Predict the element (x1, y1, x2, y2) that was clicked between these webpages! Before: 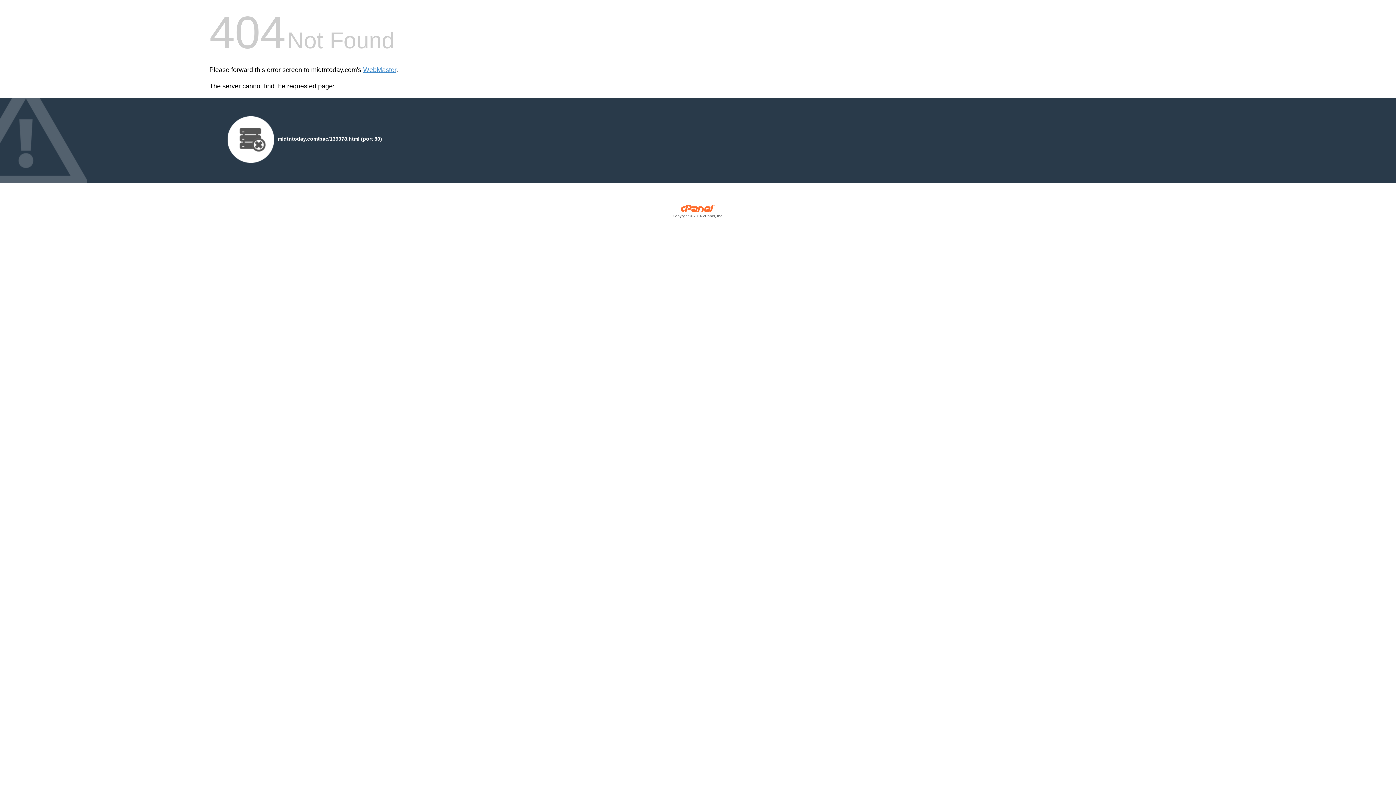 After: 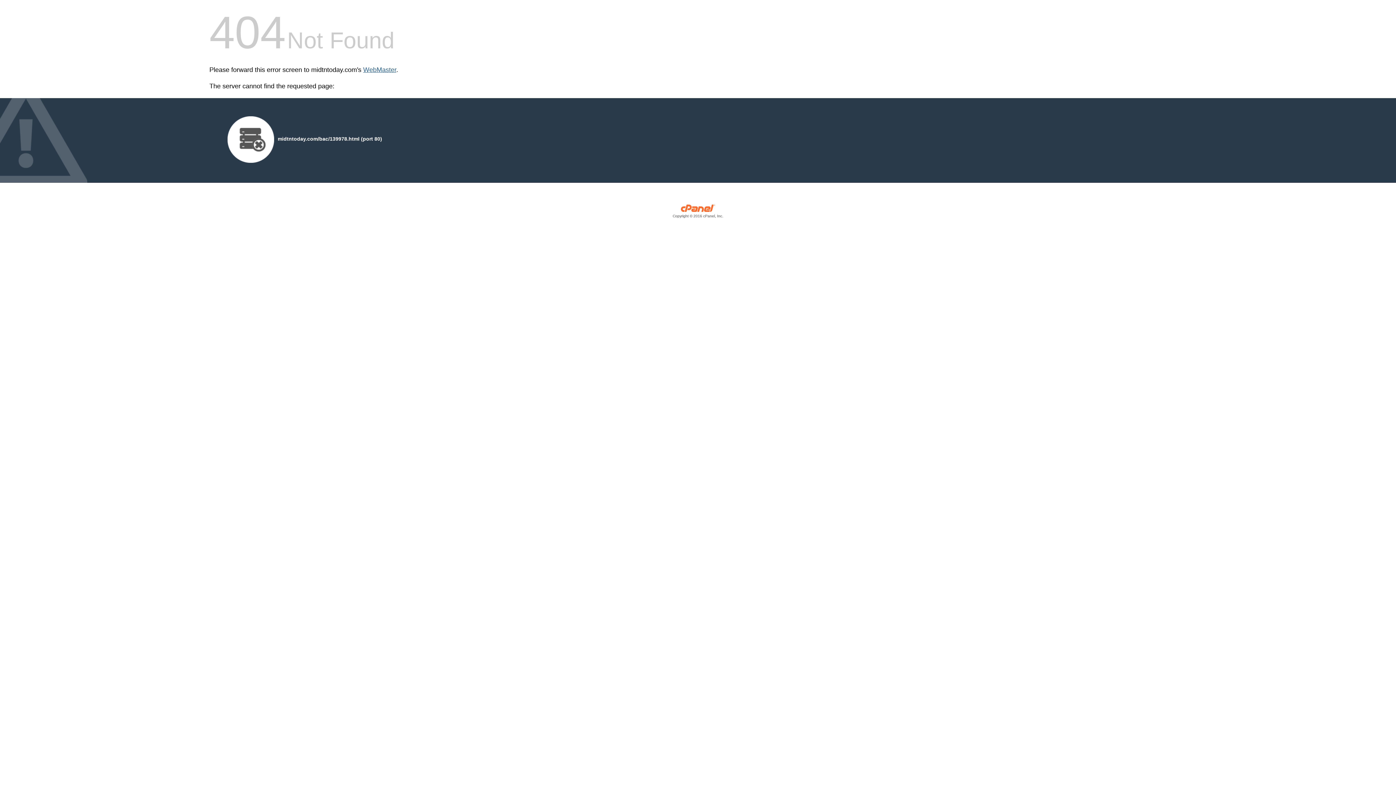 Action: label: WebMaster bbox: (363, 66, 396, 73)